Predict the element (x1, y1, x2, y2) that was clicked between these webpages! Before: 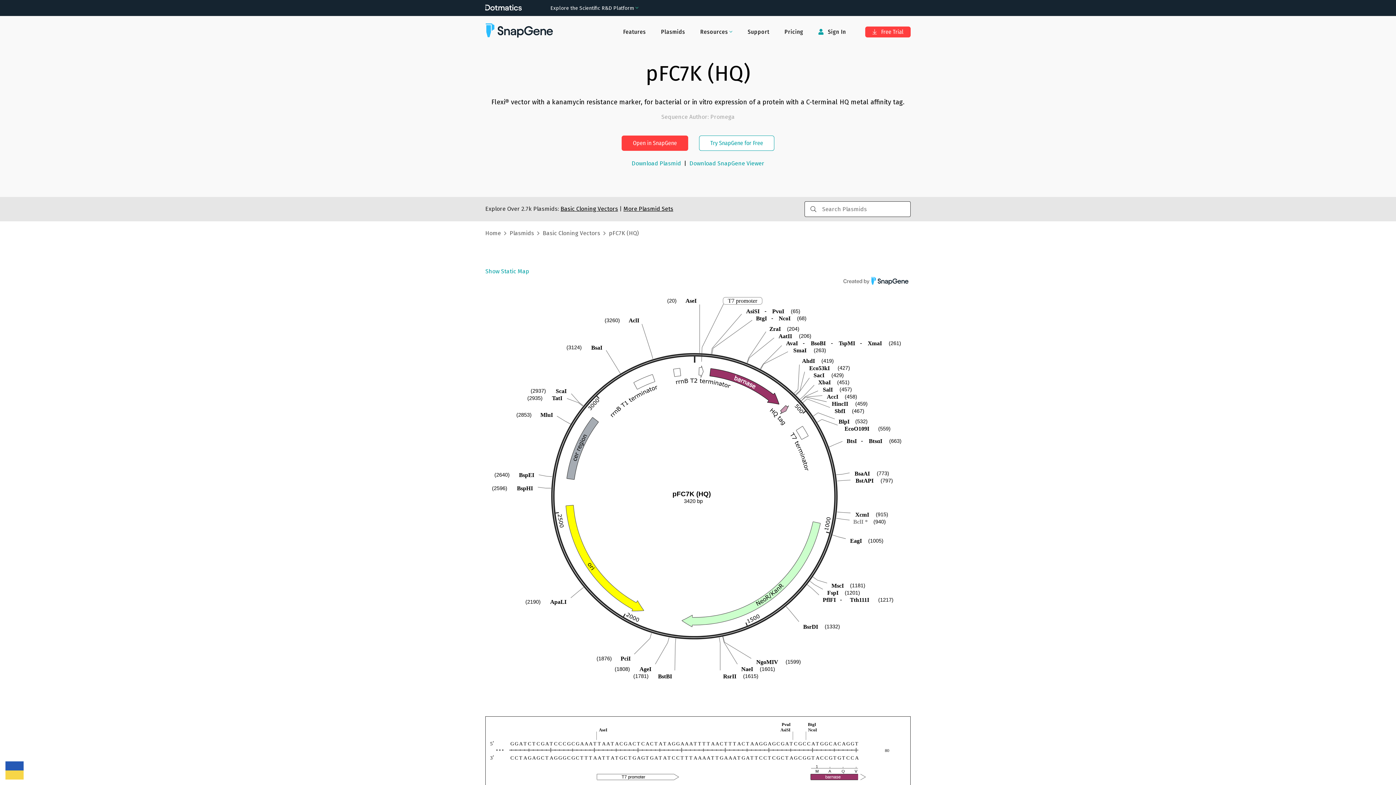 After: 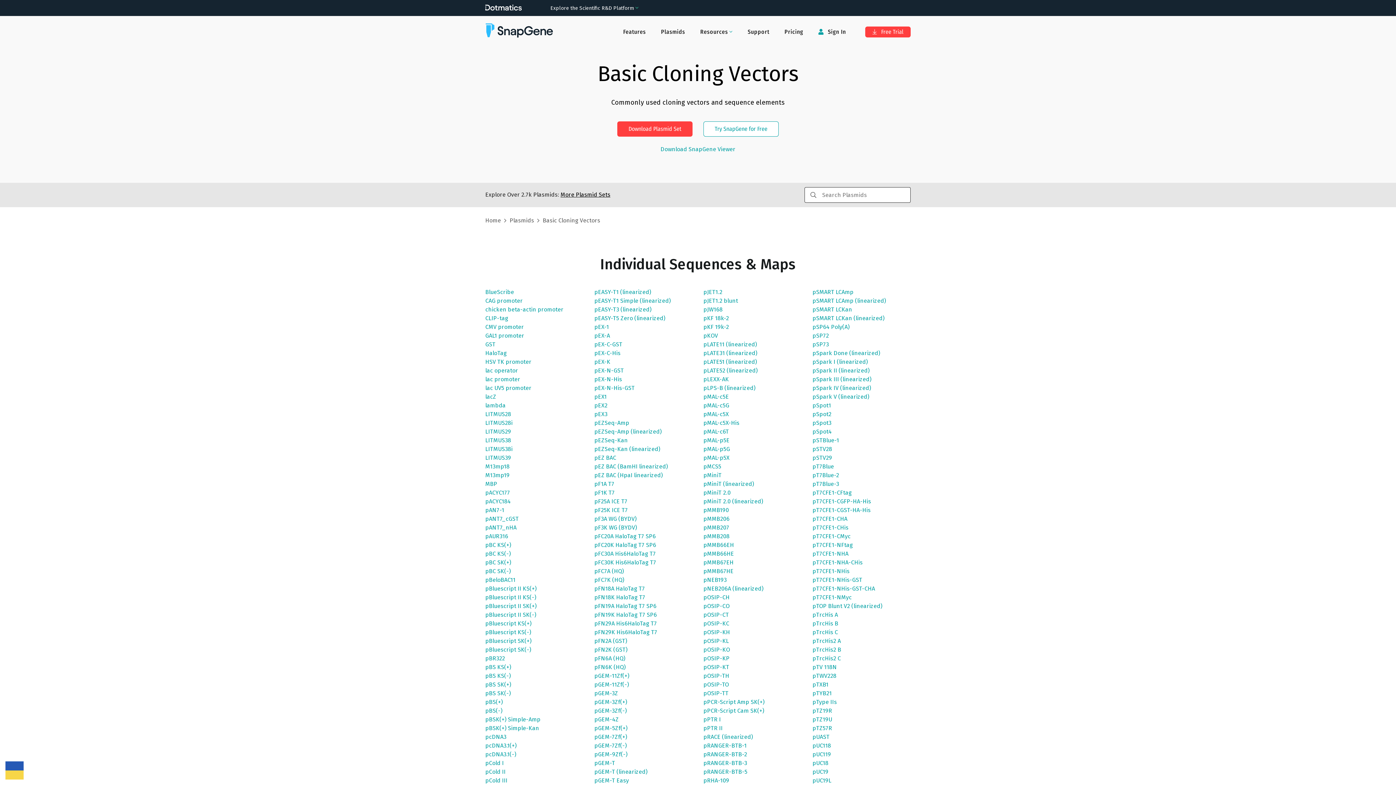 Action: bbox: (560, 204, 618, 213) label: Basic Cloning Vectors